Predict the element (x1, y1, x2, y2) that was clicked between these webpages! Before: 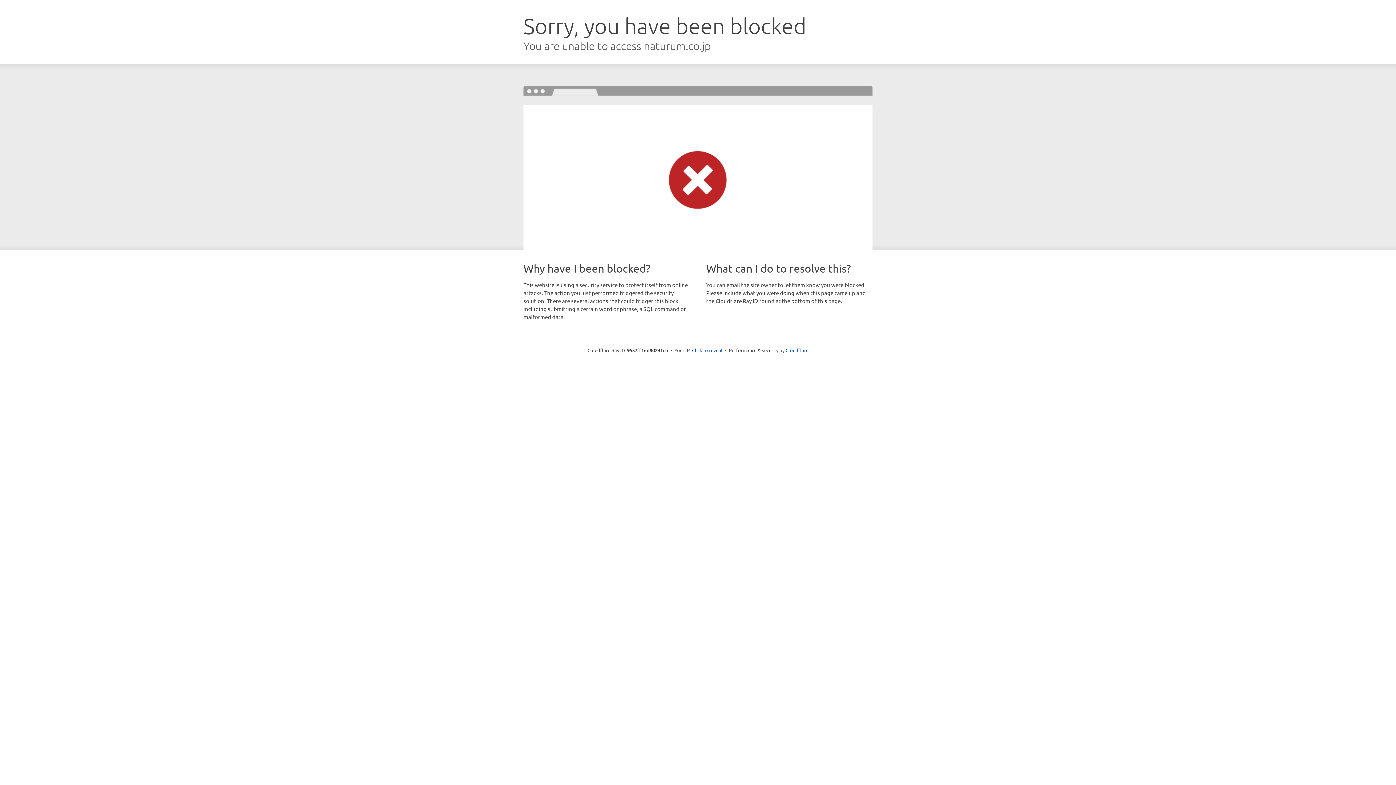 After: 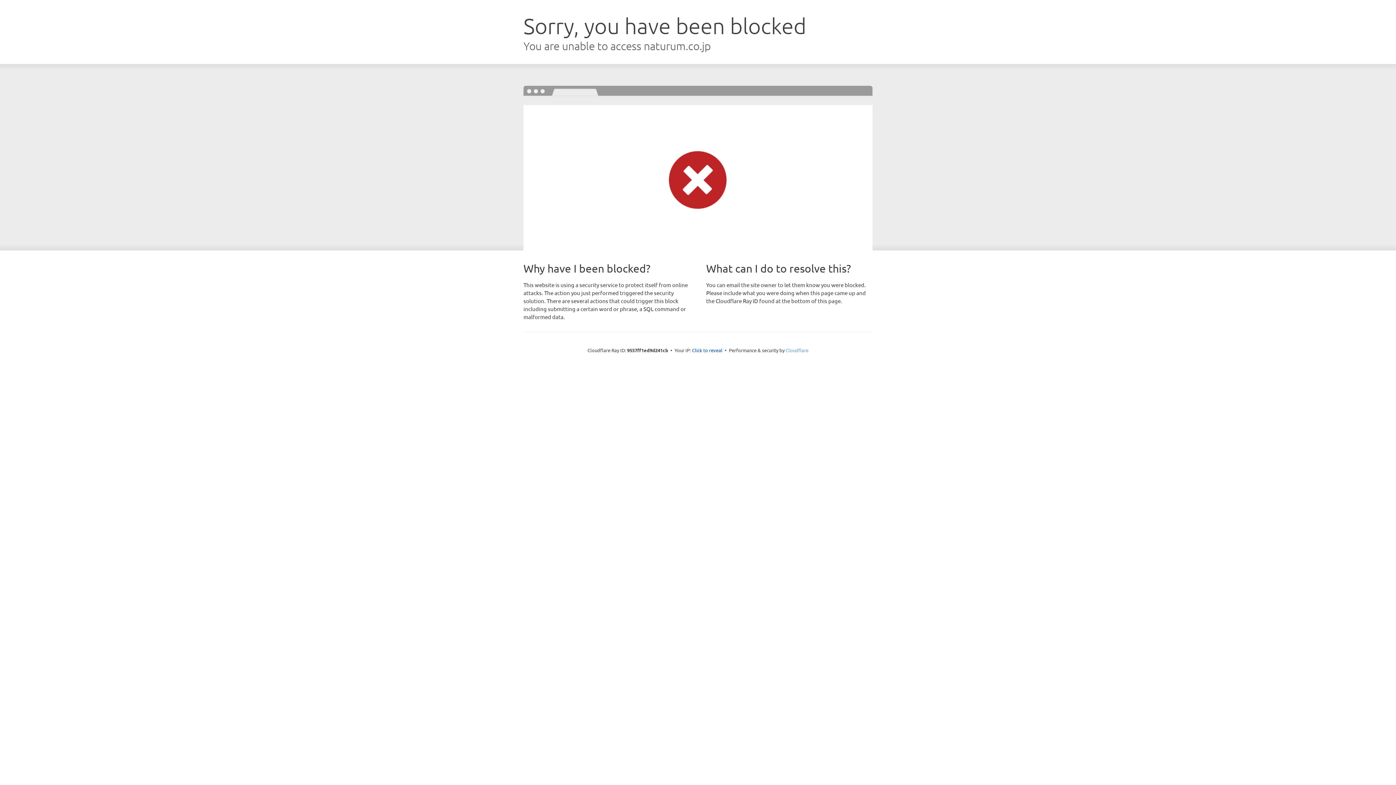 Action: bbox: (785, 347, 808, 353) label: Cloudflare